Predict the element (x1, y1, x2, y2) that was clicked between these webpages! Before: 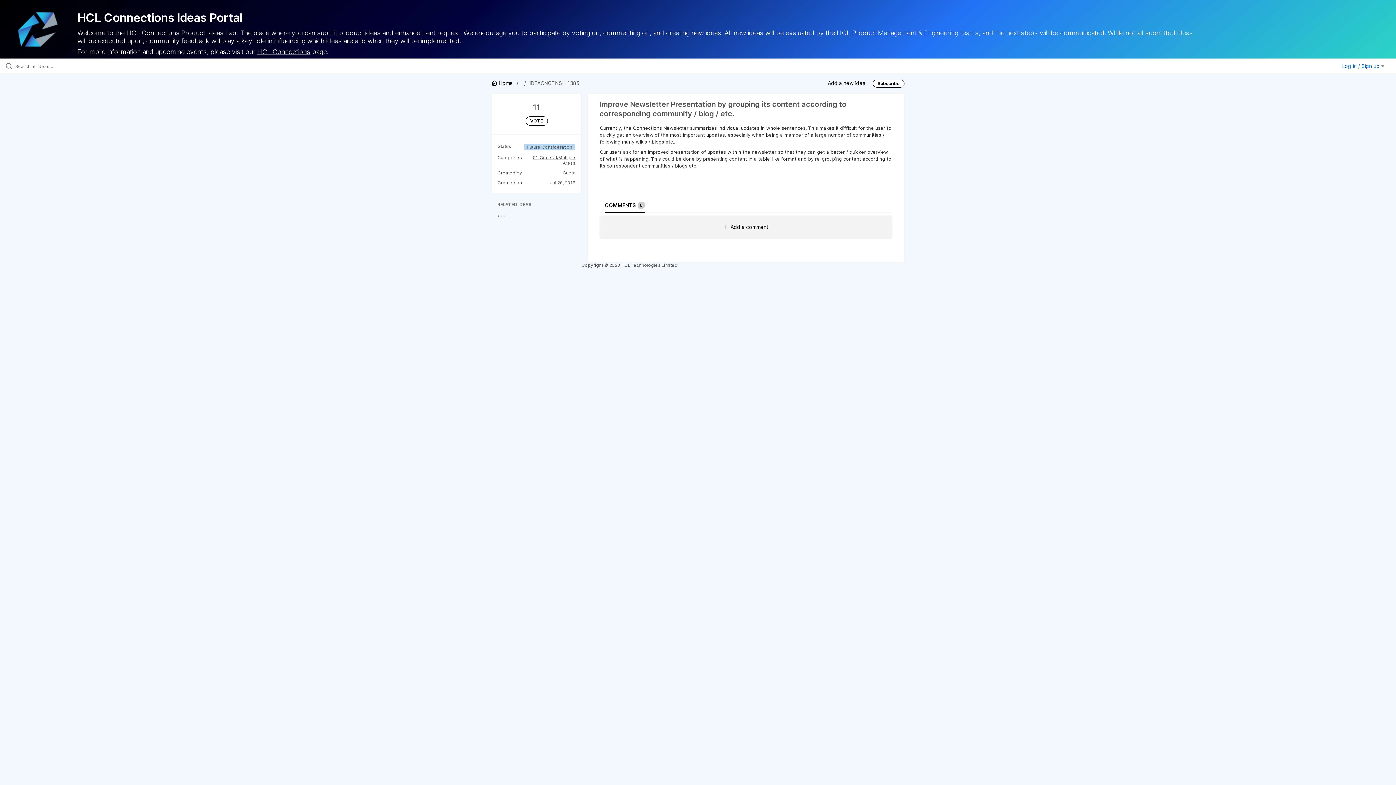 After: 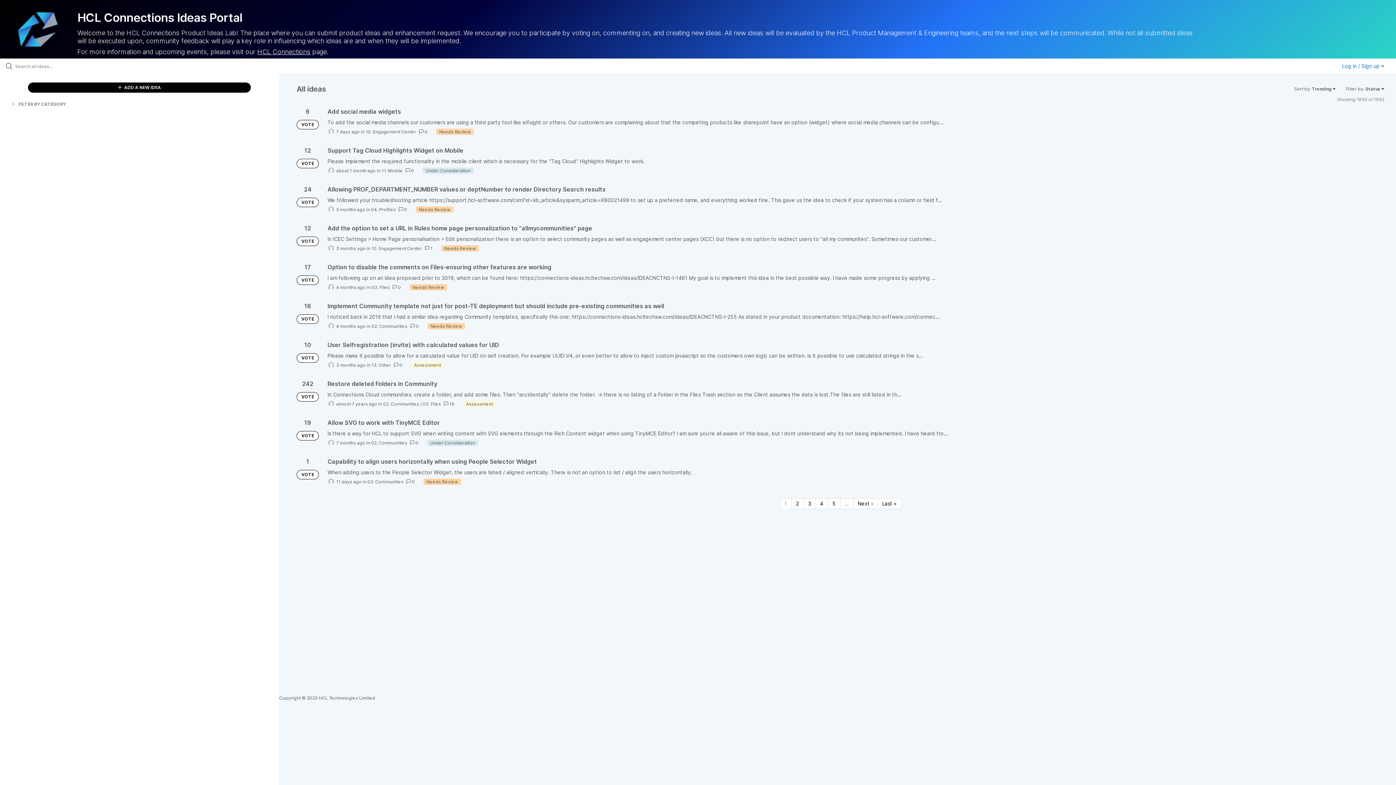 Action: bbox: (0, 0, 75, 58)